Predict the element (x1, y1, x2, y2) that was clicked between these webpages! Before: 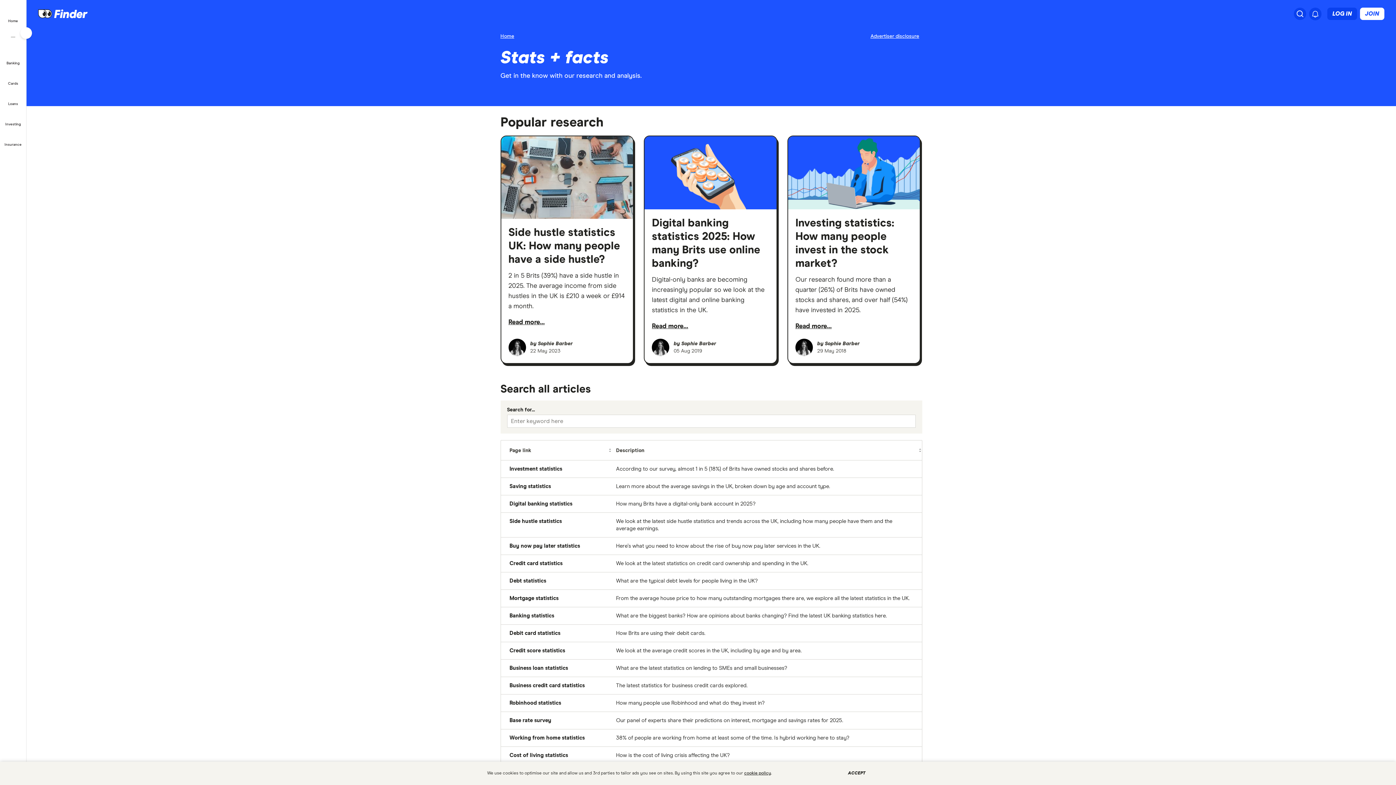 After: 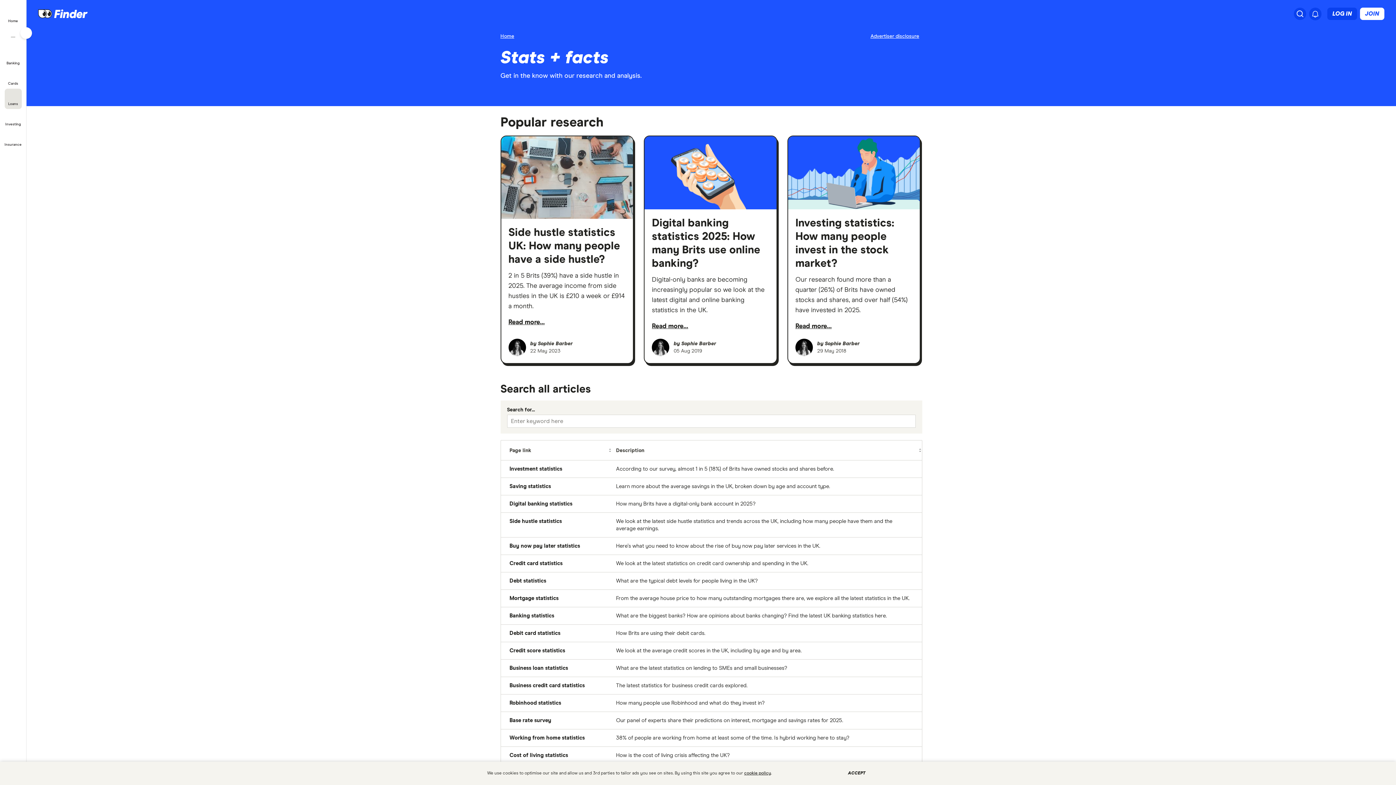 Action: label: Loans bbox: (4, 88, 21, 109)